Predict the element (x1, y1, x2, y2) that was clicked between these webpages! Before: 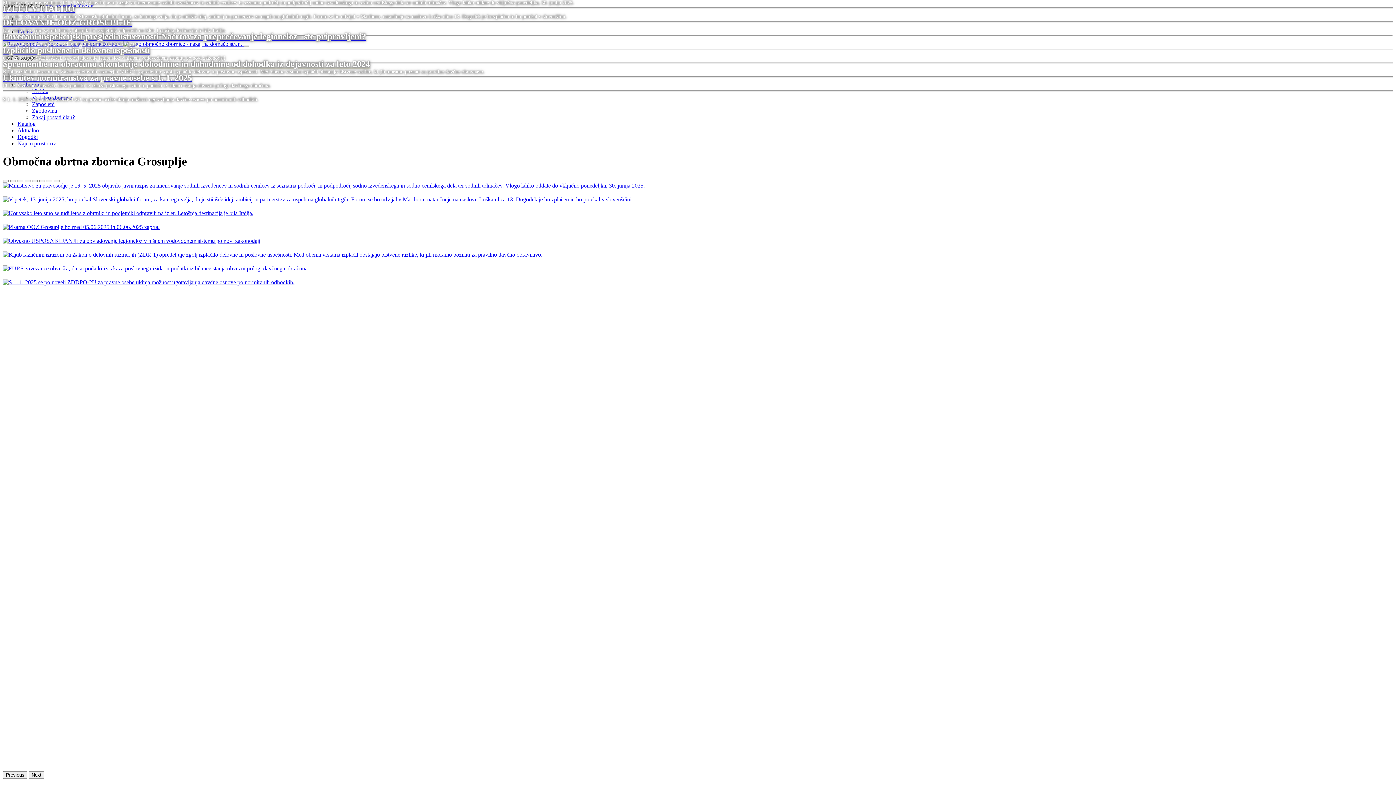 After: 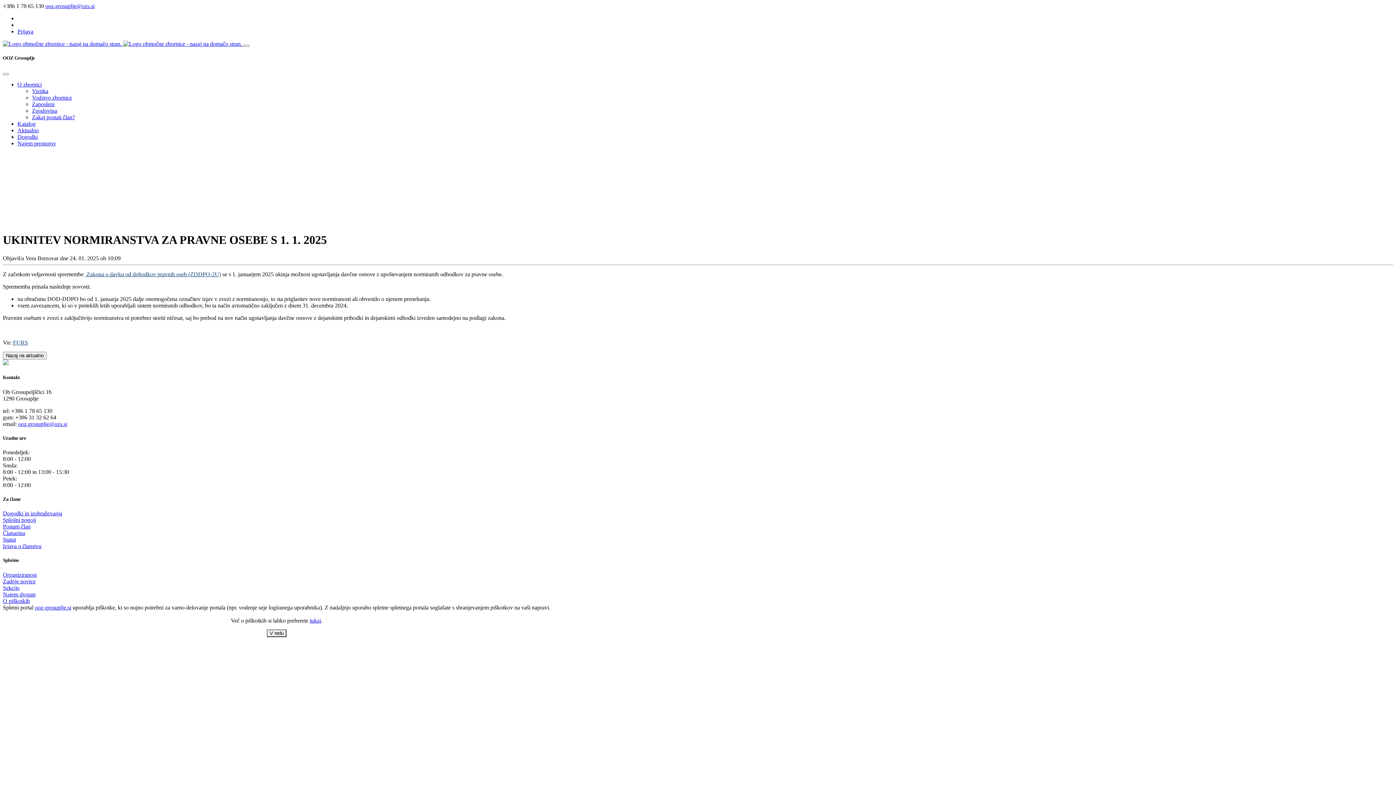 Action: bbox: (2, 279, 294, 285)